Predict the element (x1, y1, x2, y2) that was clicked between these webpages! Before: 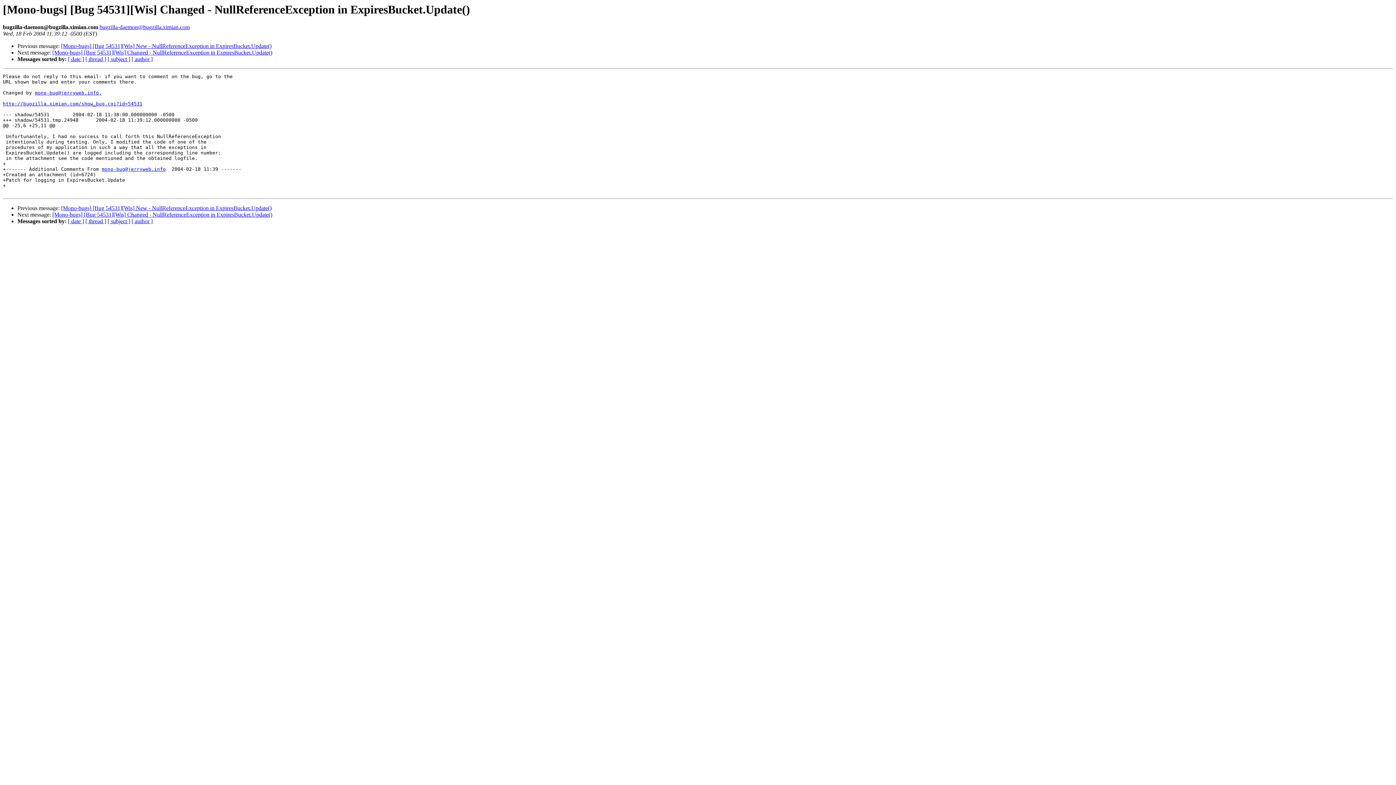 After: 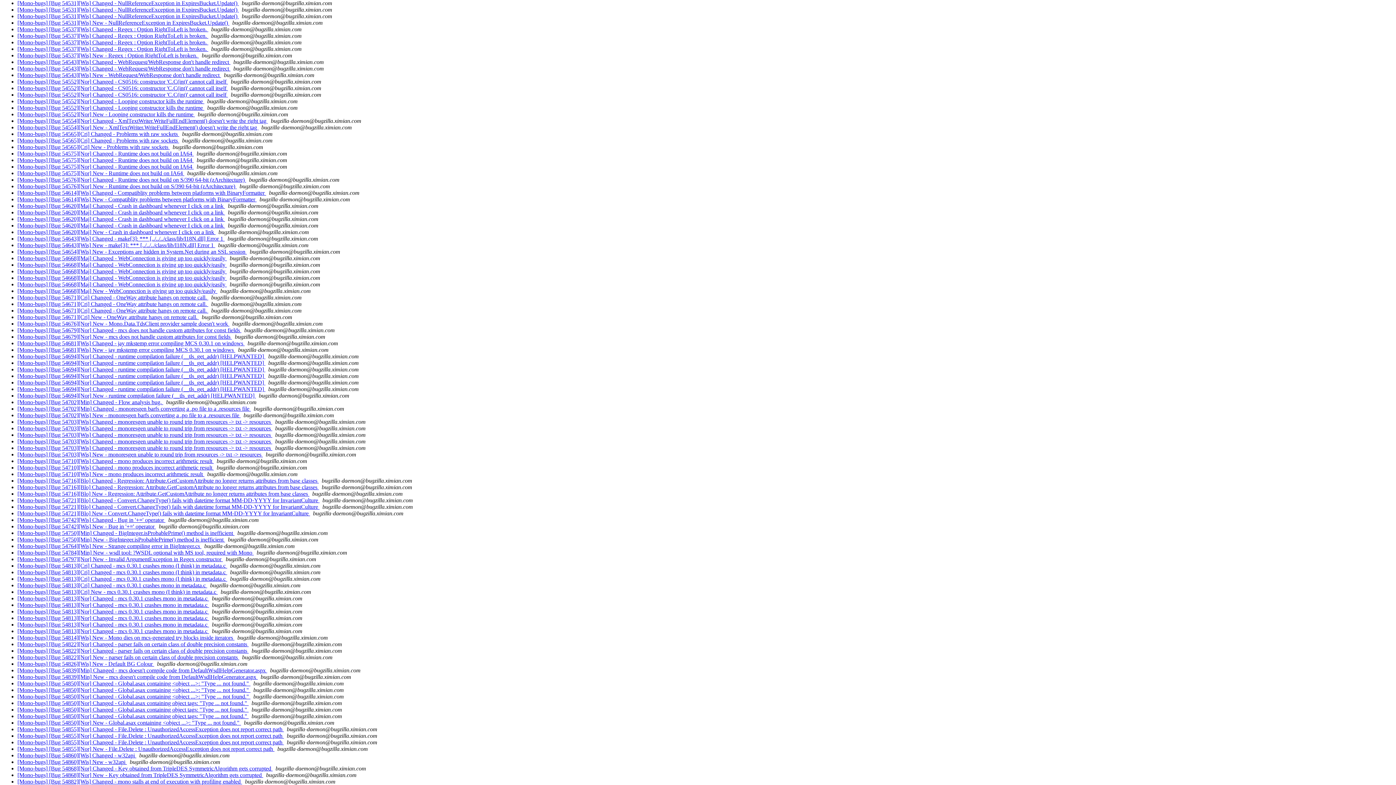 Action: bbox: (107, 56, 130, 62) label: [ subject ]